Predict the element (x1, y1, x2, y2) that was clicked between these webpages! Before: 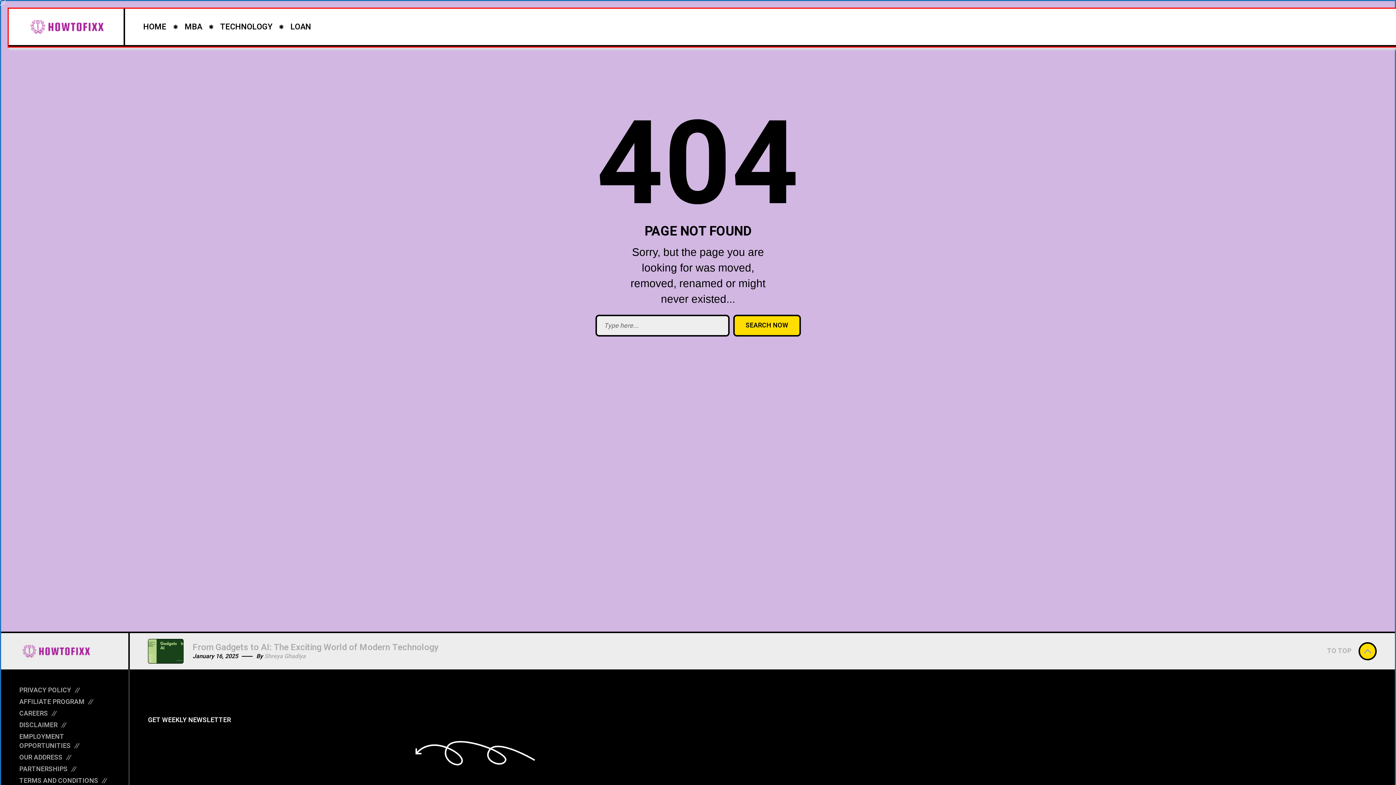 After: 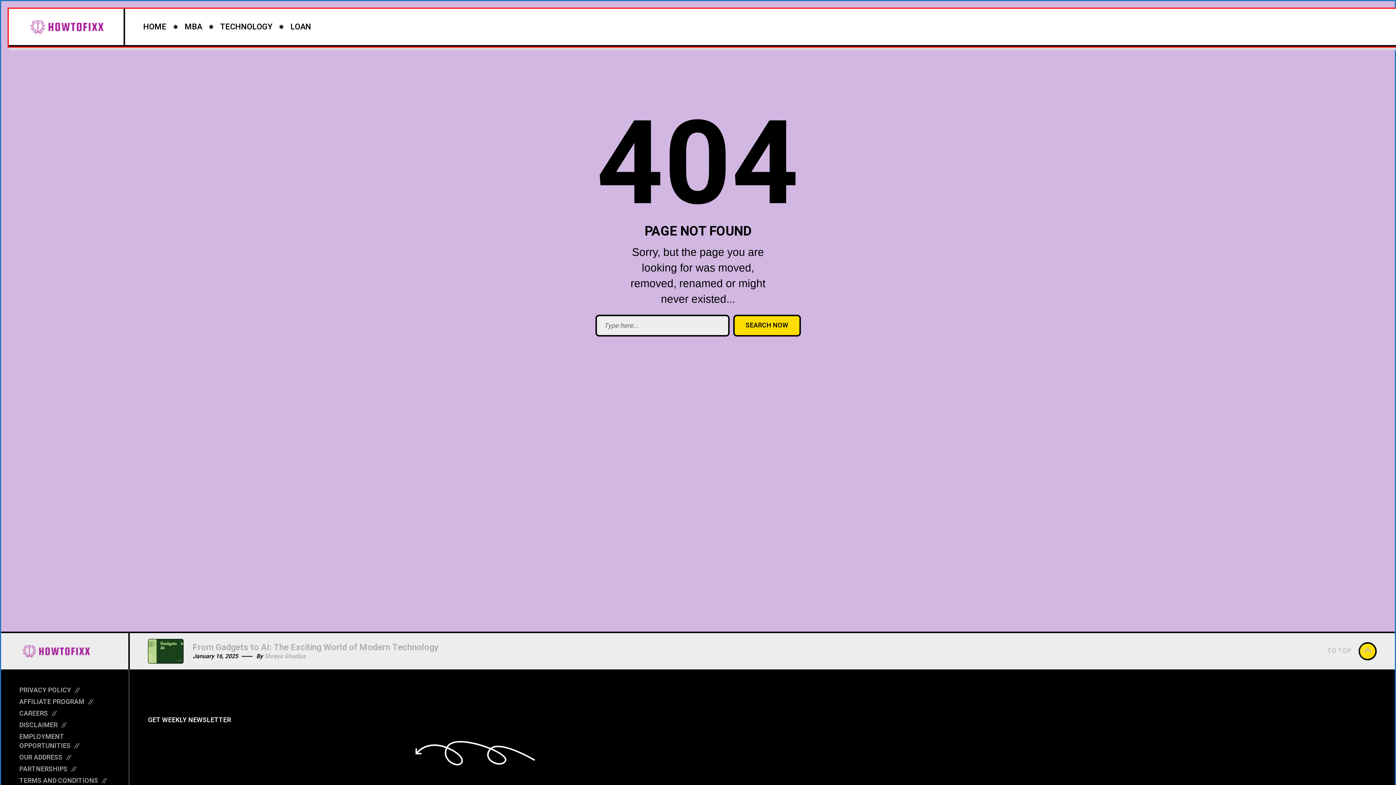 Action: label: TO TOP bbox: (1327, 642, 1377, 660)